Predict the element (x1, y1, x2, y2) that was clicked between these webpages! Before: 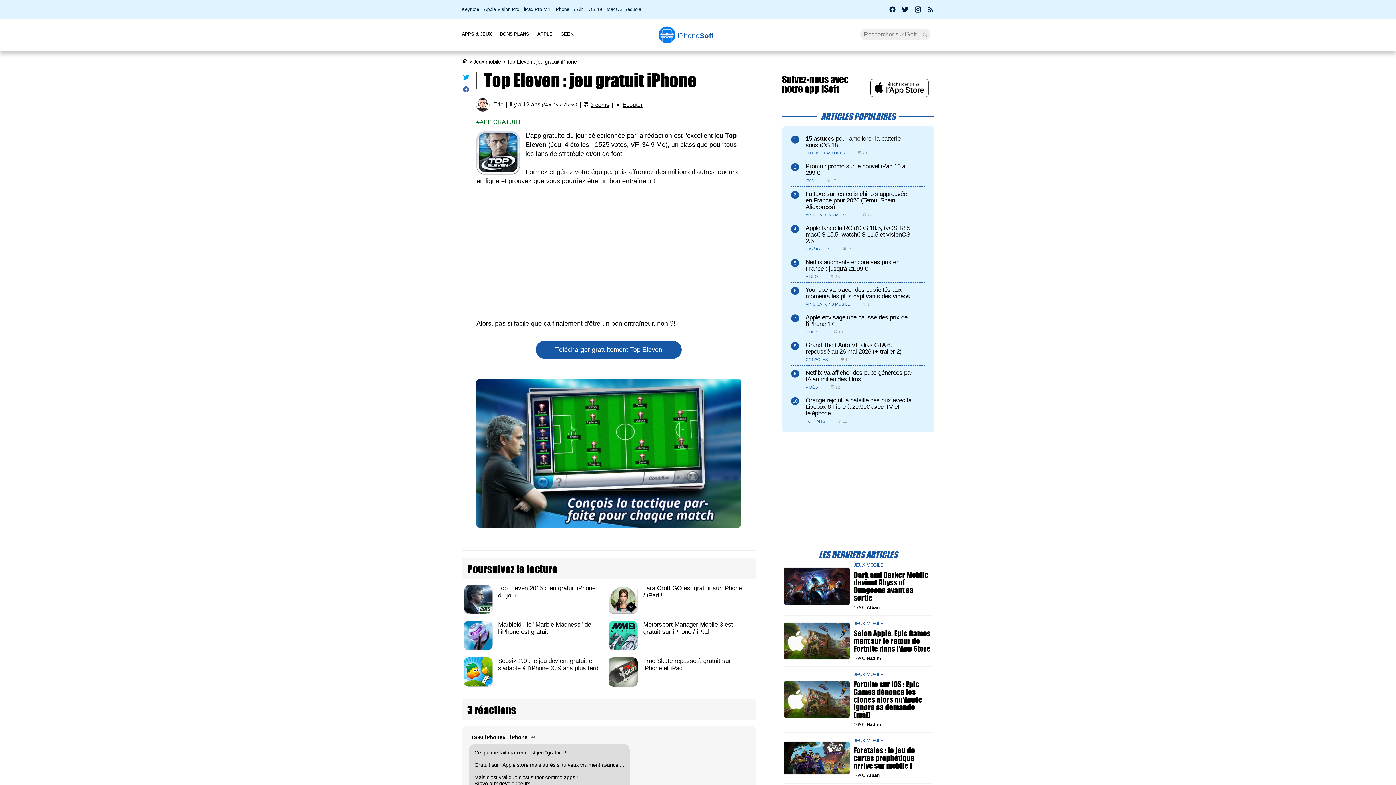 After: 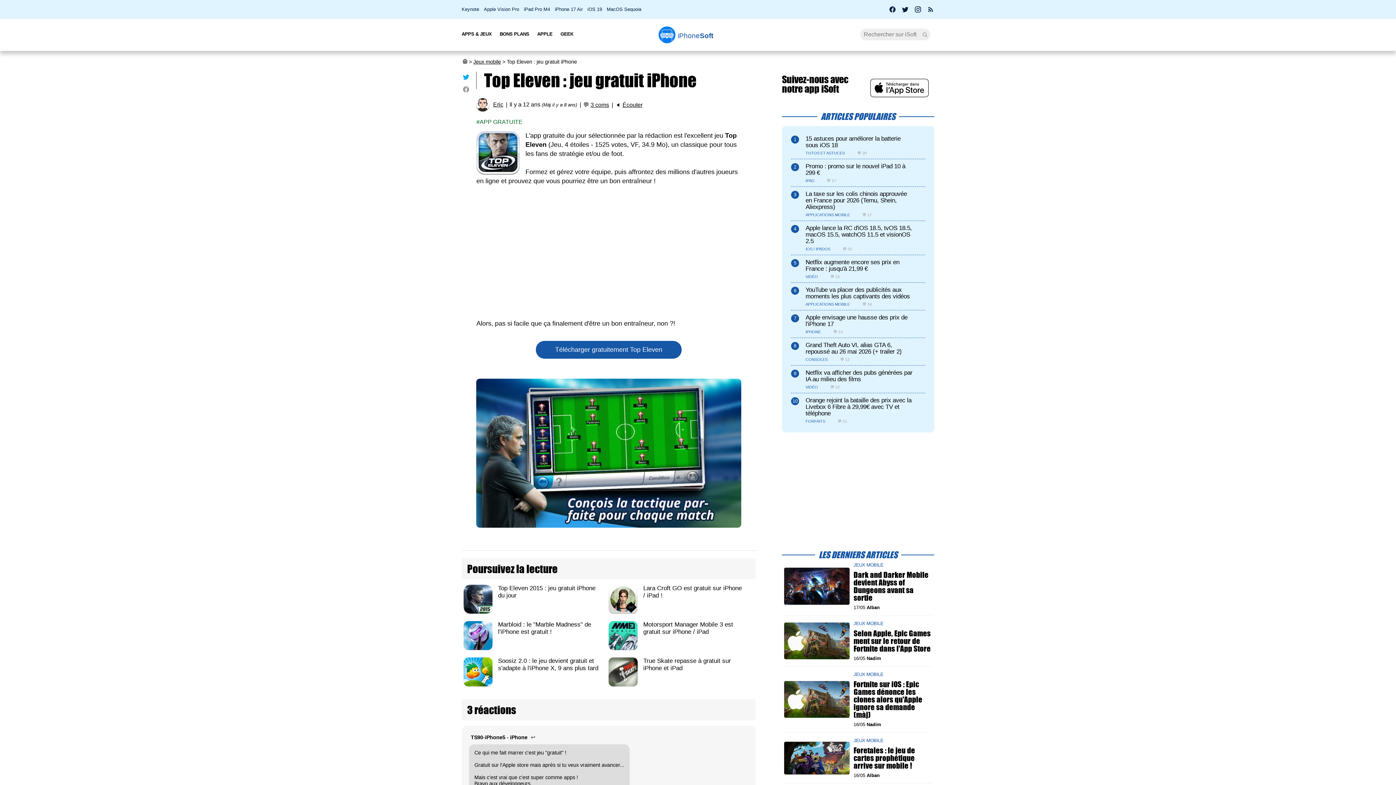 Action: bbox: (462, 88, 469, 94)